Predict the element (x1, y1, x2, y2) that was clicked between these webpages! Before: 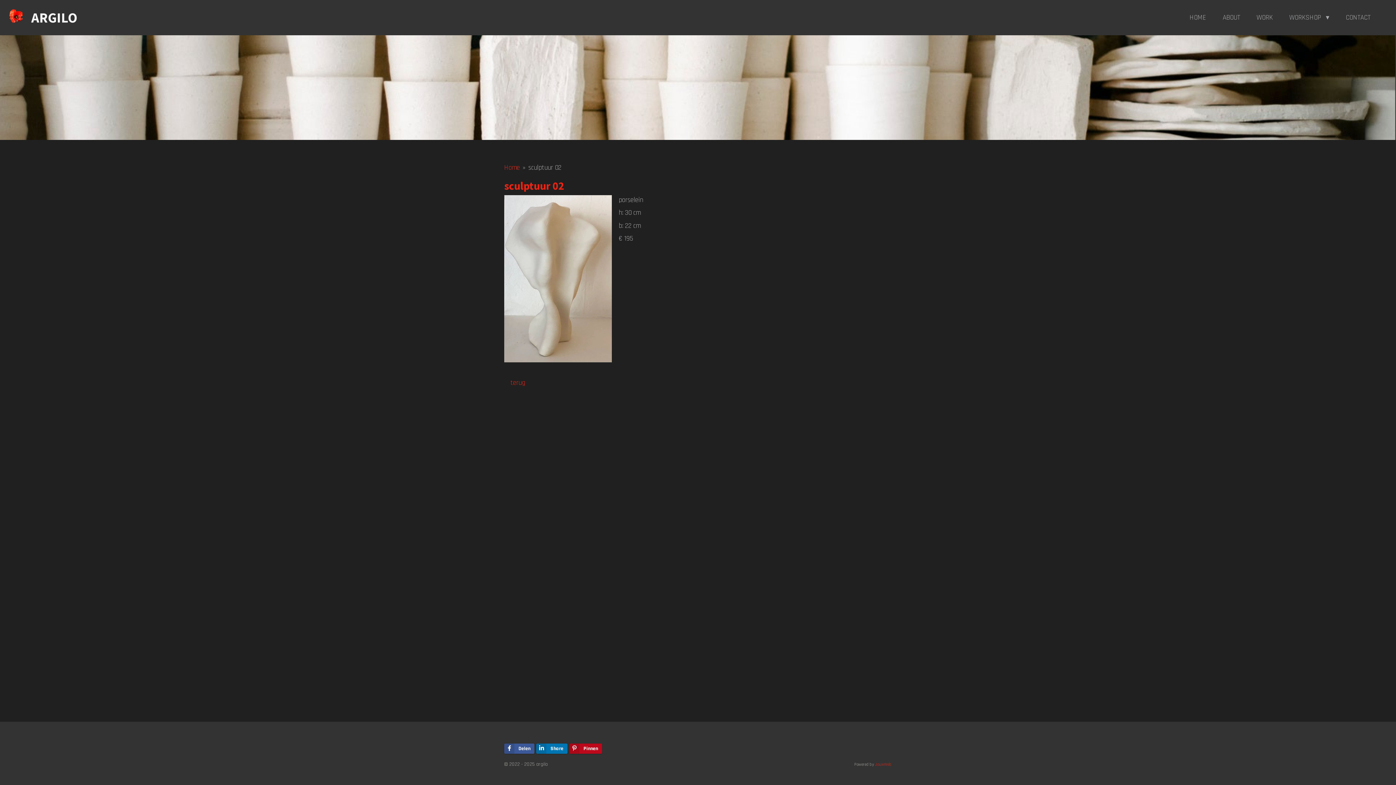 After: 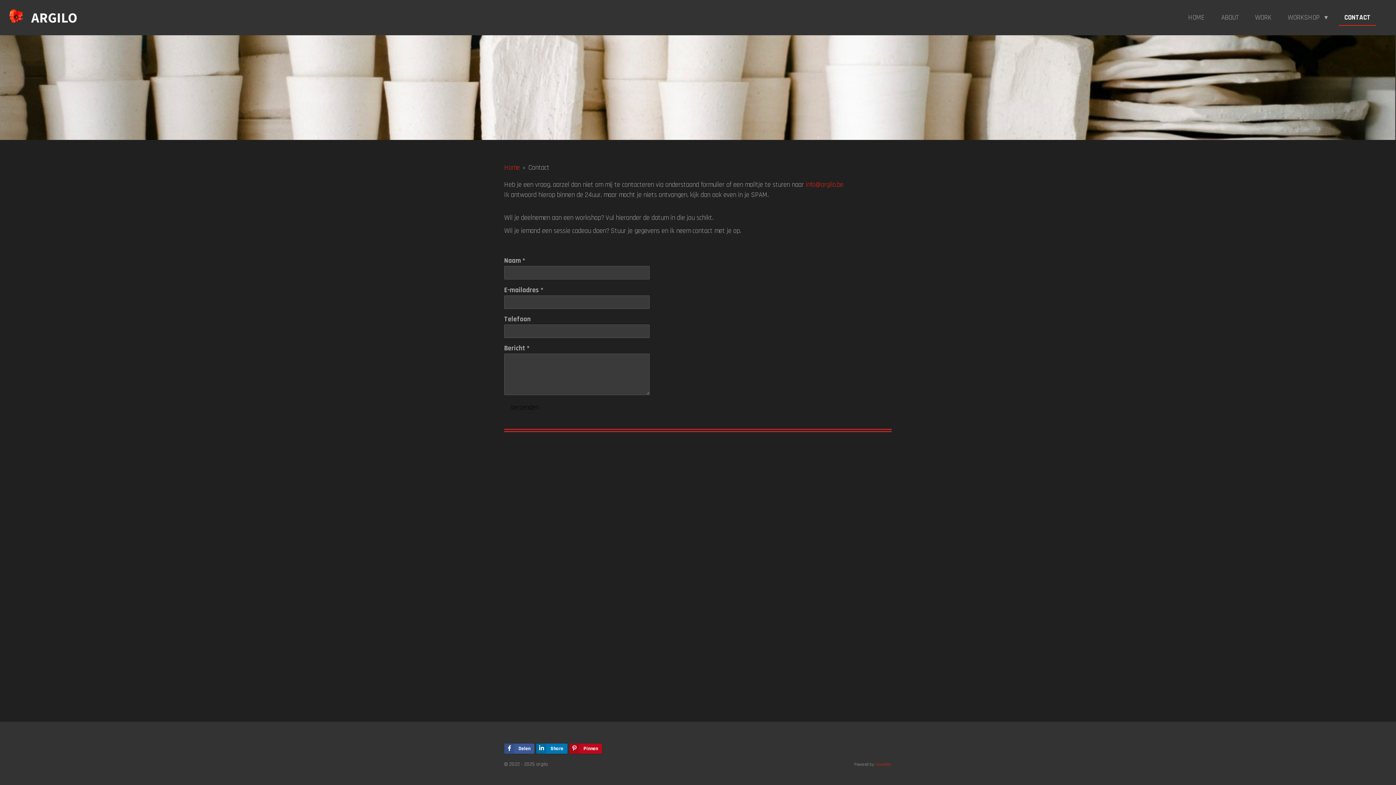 Action: label: CONTACT bbox: (1340, 10, 1376, 24)